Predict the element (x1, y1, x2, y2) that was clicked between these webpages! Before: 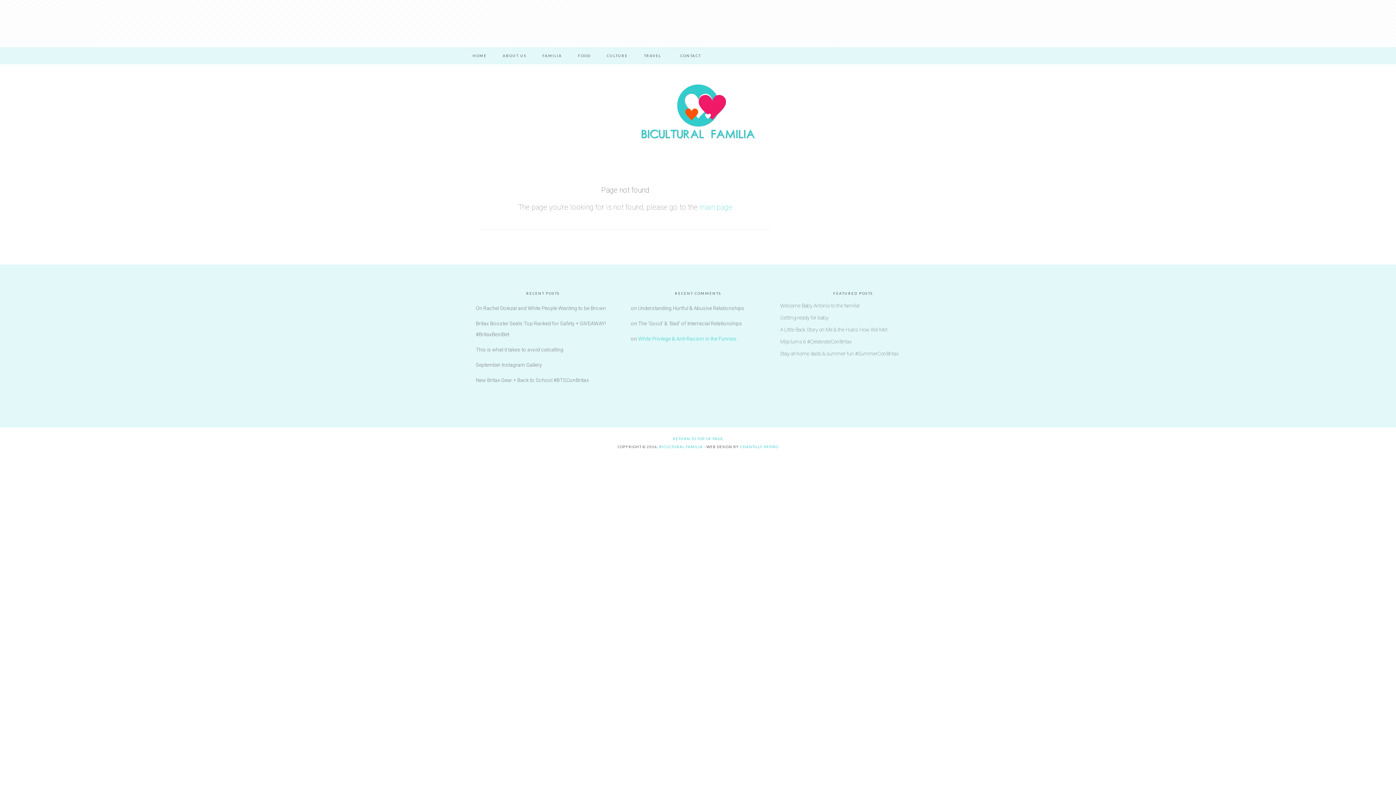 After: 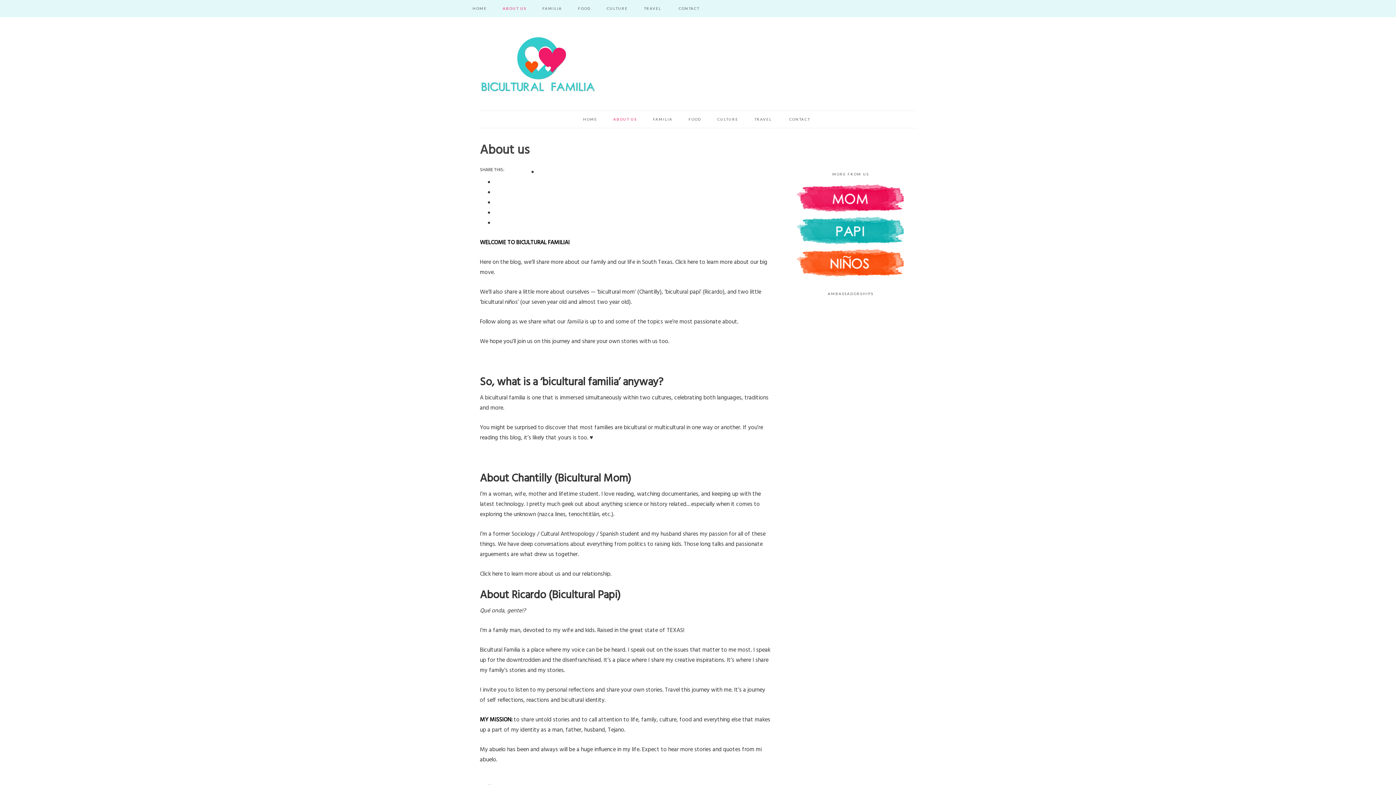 Action: label: ABOUT US bbox: (495, 47, 533, 64)